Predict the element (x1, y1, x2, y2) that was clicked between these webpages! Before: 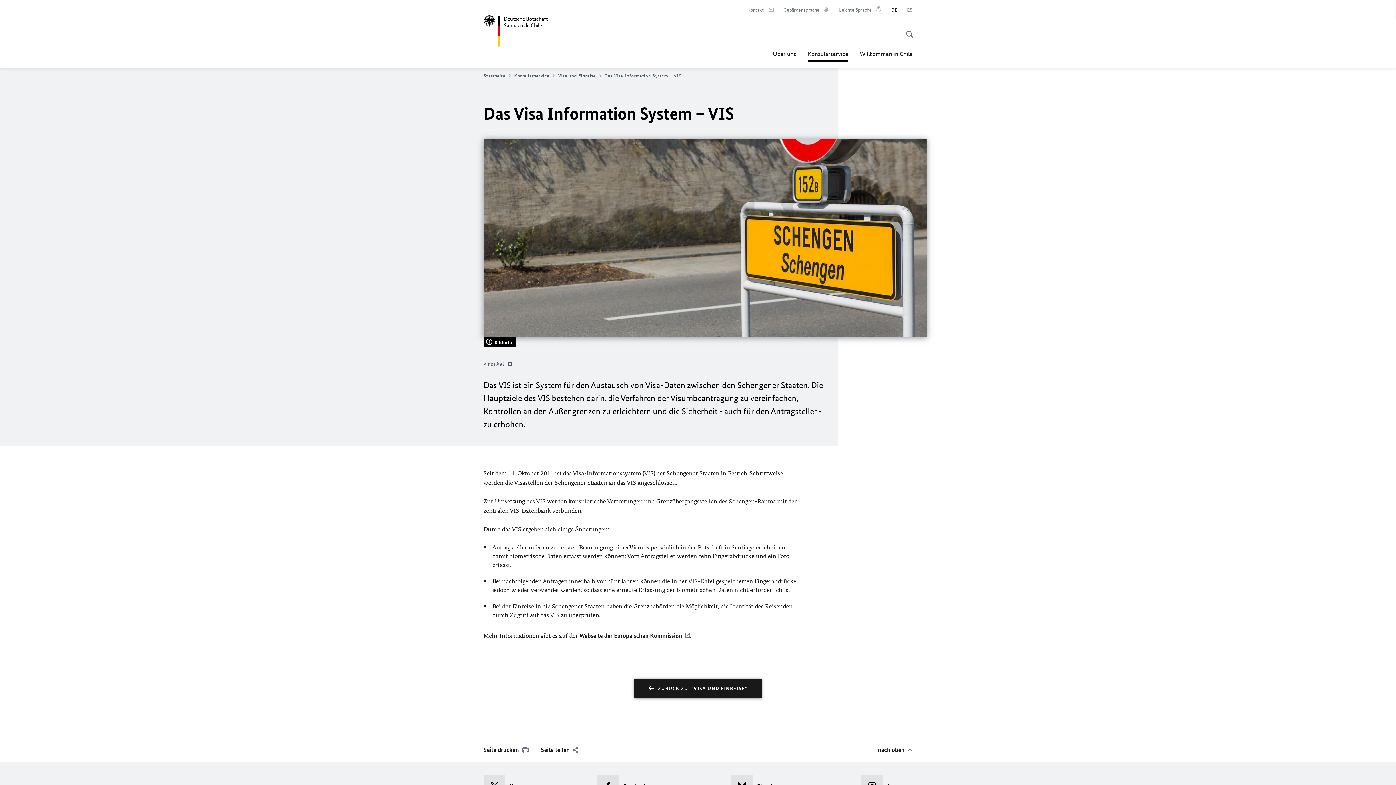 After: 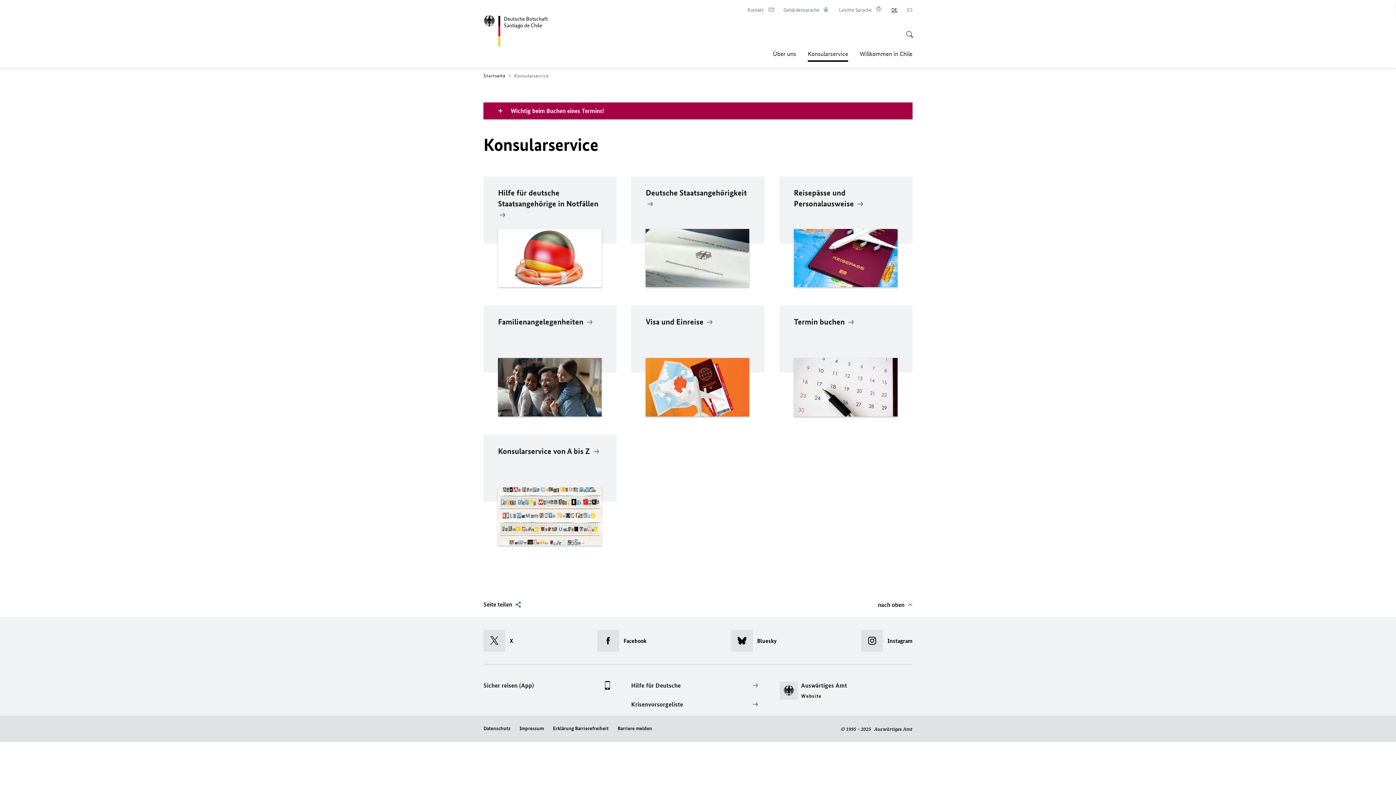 Action: bbox: (514, 72, 556, 78) label: Konsularservice